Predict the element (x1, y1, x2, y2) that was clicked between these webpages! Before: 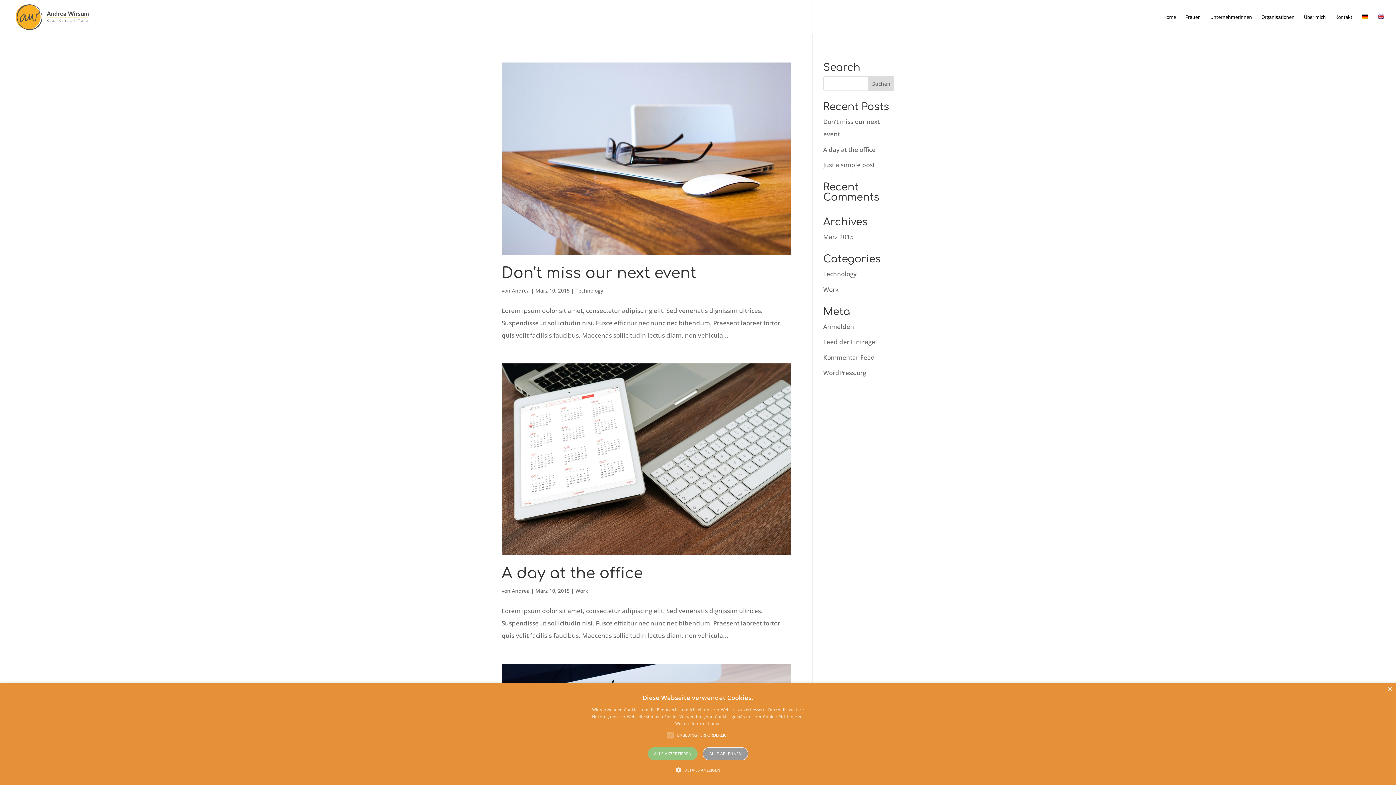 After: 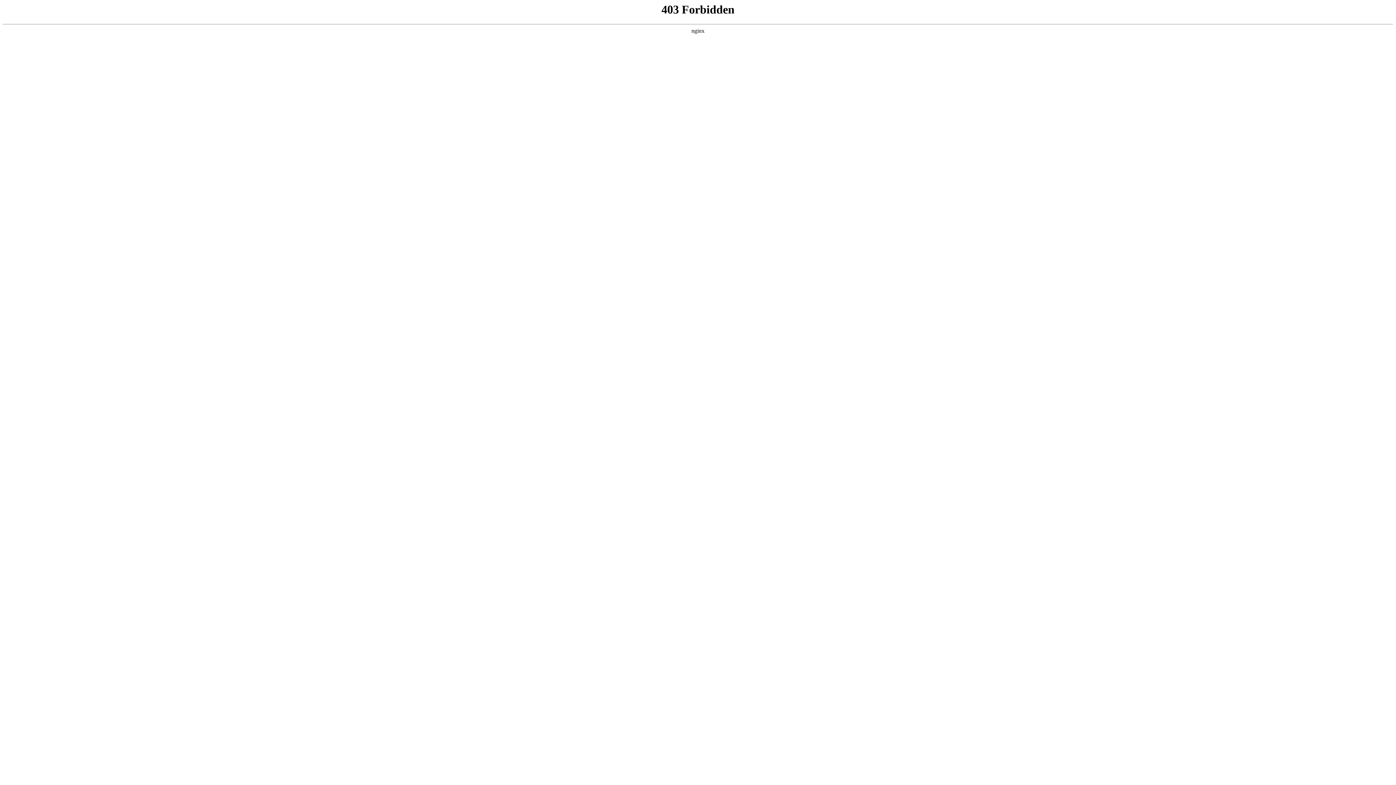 Action: label: WordPress.org bbox: (823, 368, 866, 377)